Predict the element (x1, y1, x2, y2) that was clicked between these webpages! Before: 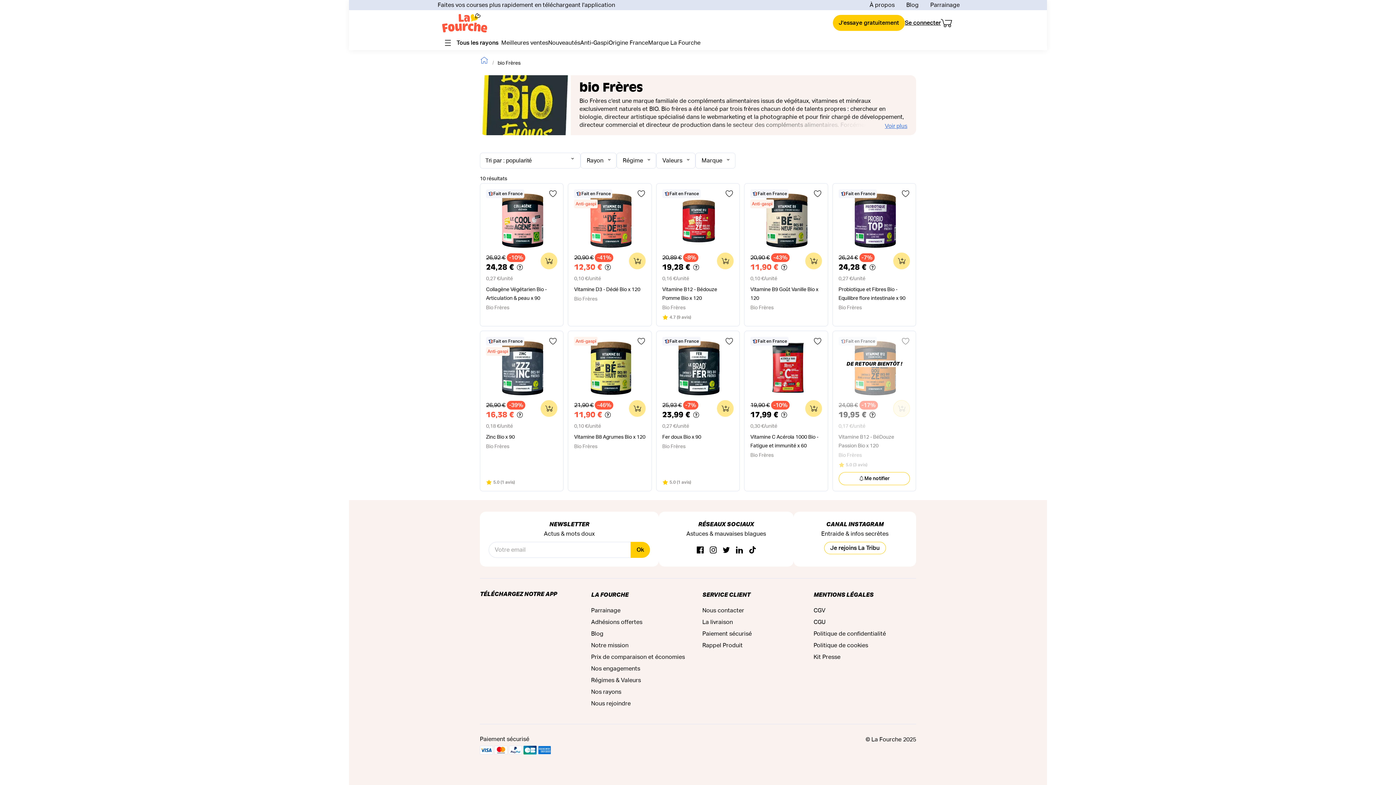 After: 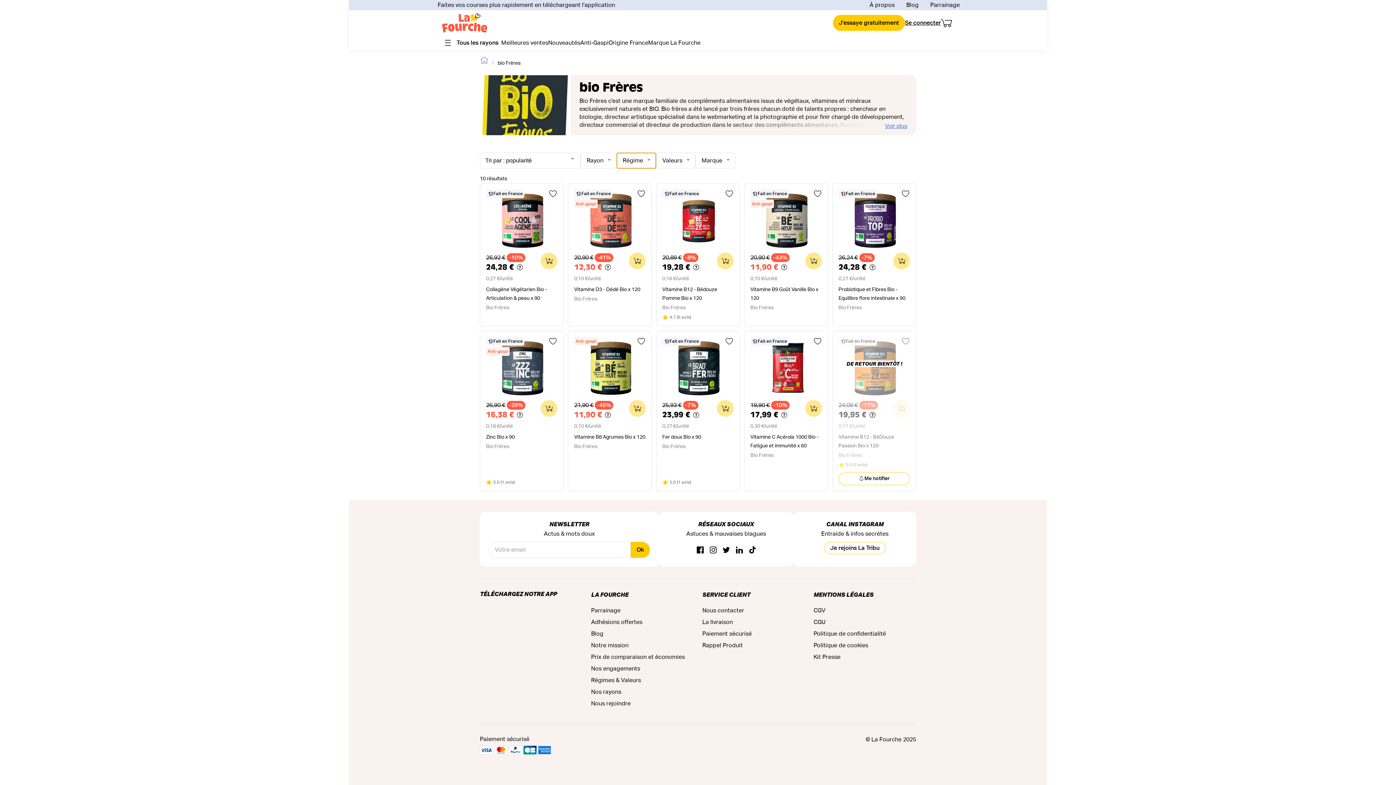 Action: bbox: (616, 152, 656, 168) label: Régime